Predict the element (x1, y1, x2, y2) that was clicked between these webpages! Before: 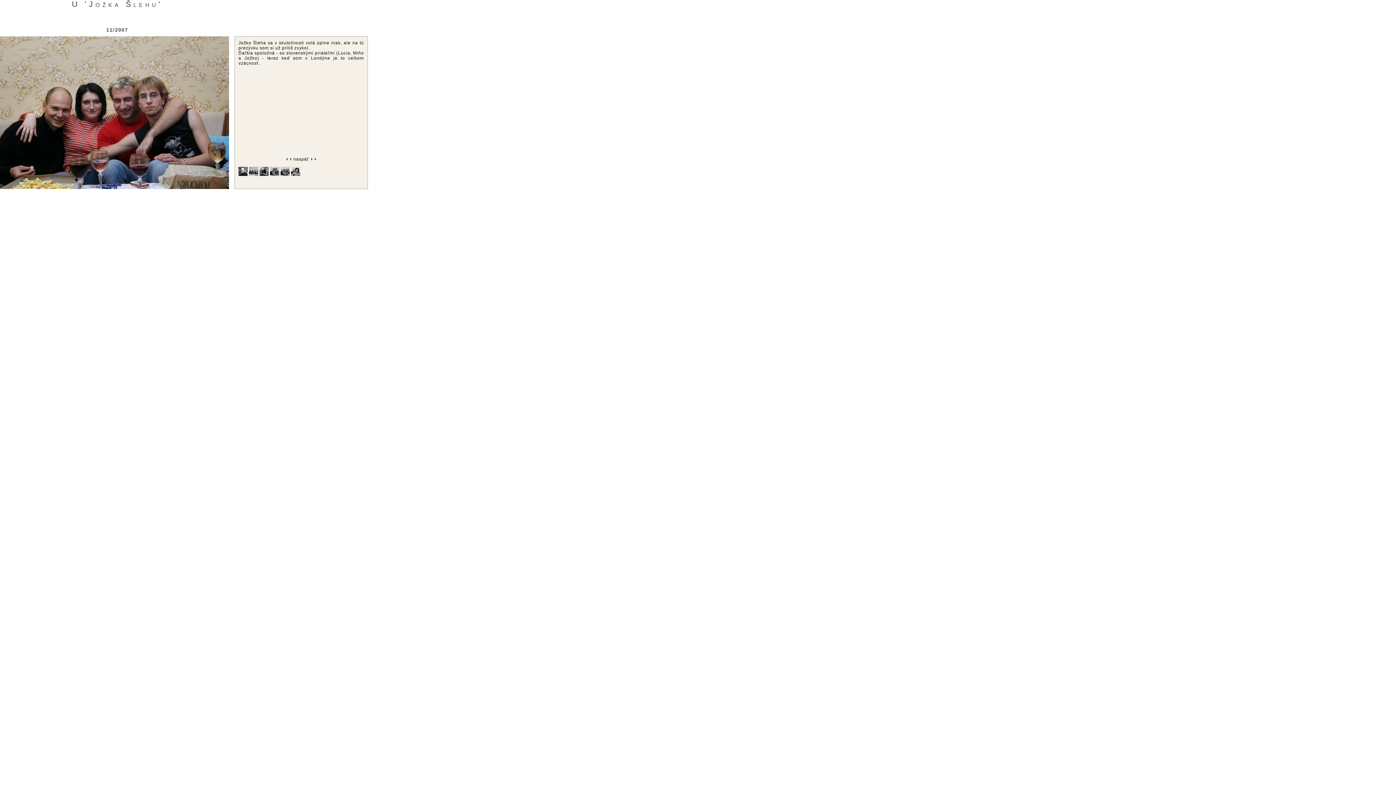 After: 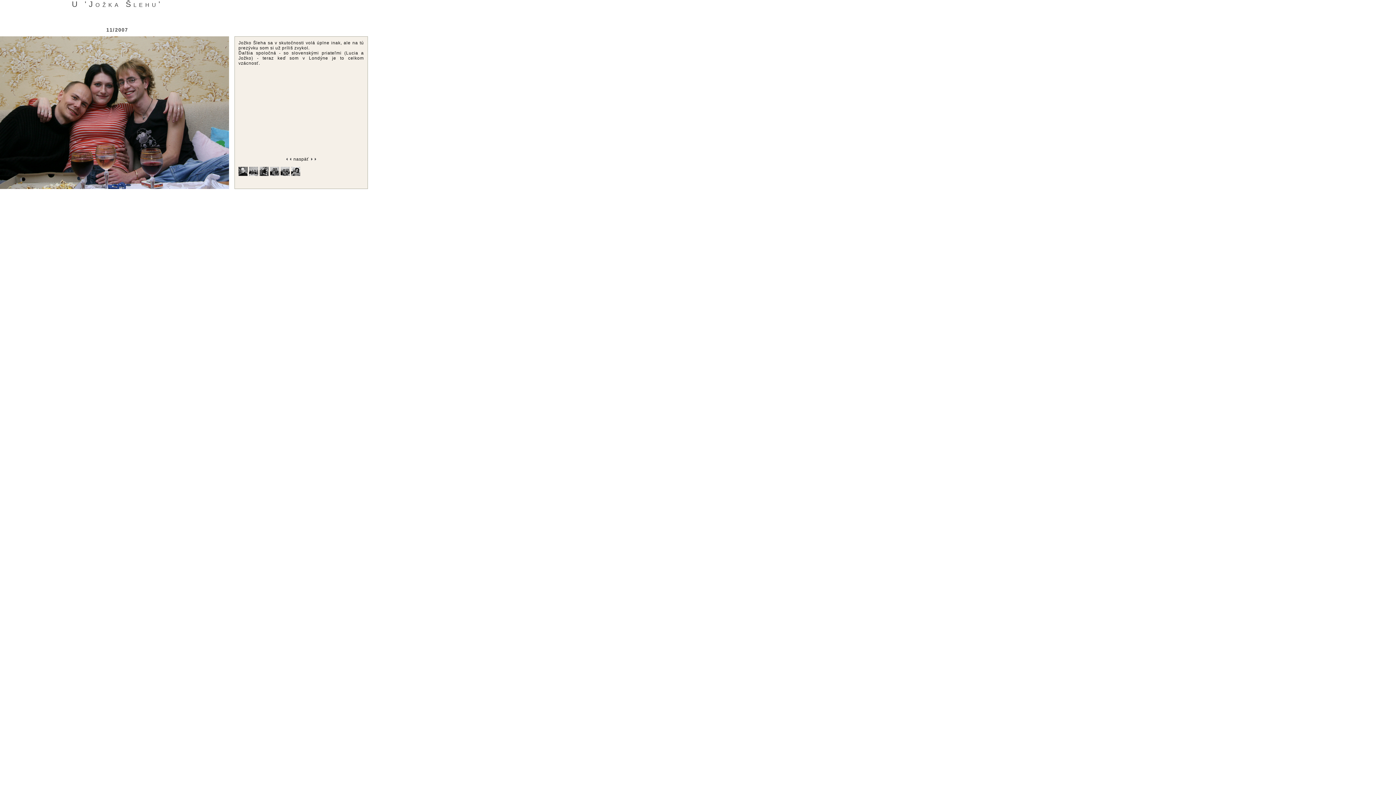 Action: bbox: (270, 172, 280, 177)